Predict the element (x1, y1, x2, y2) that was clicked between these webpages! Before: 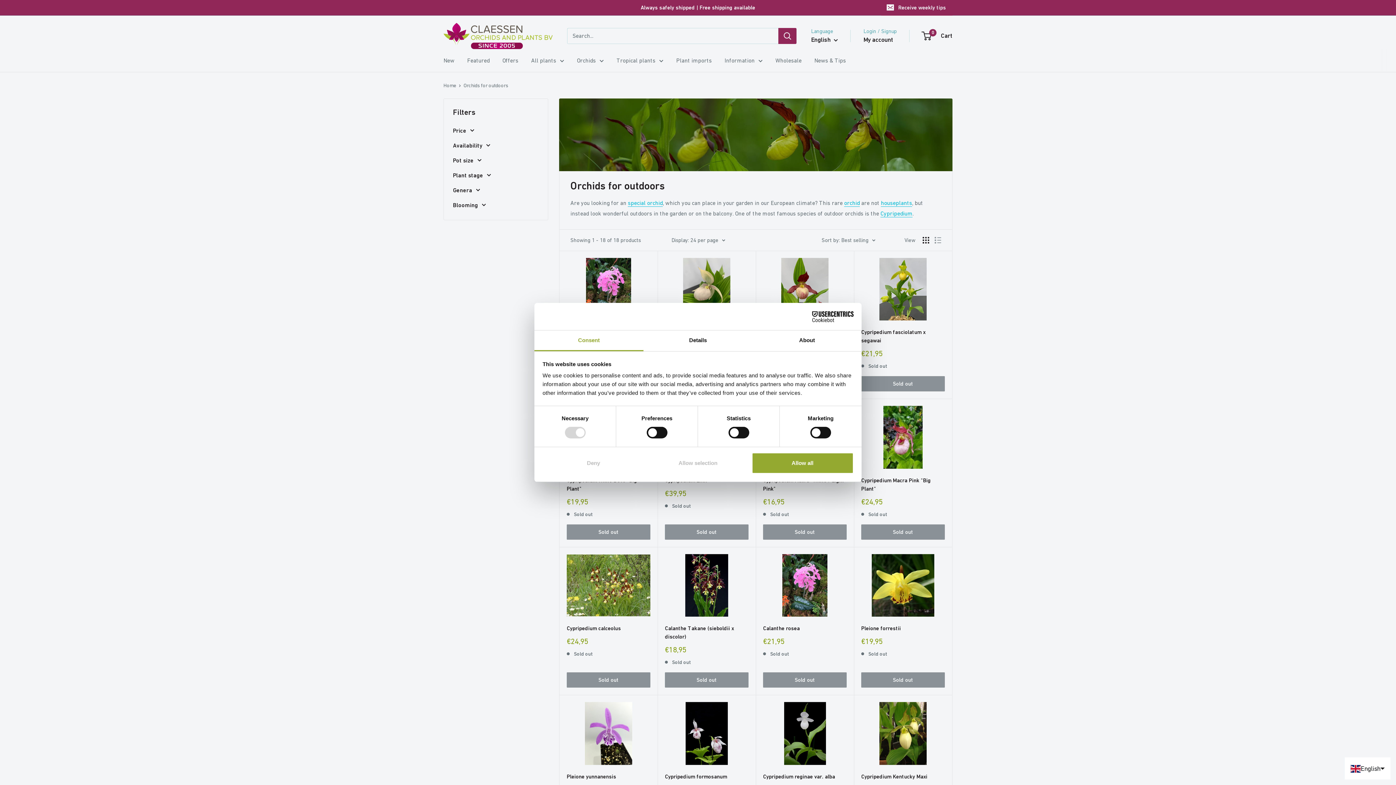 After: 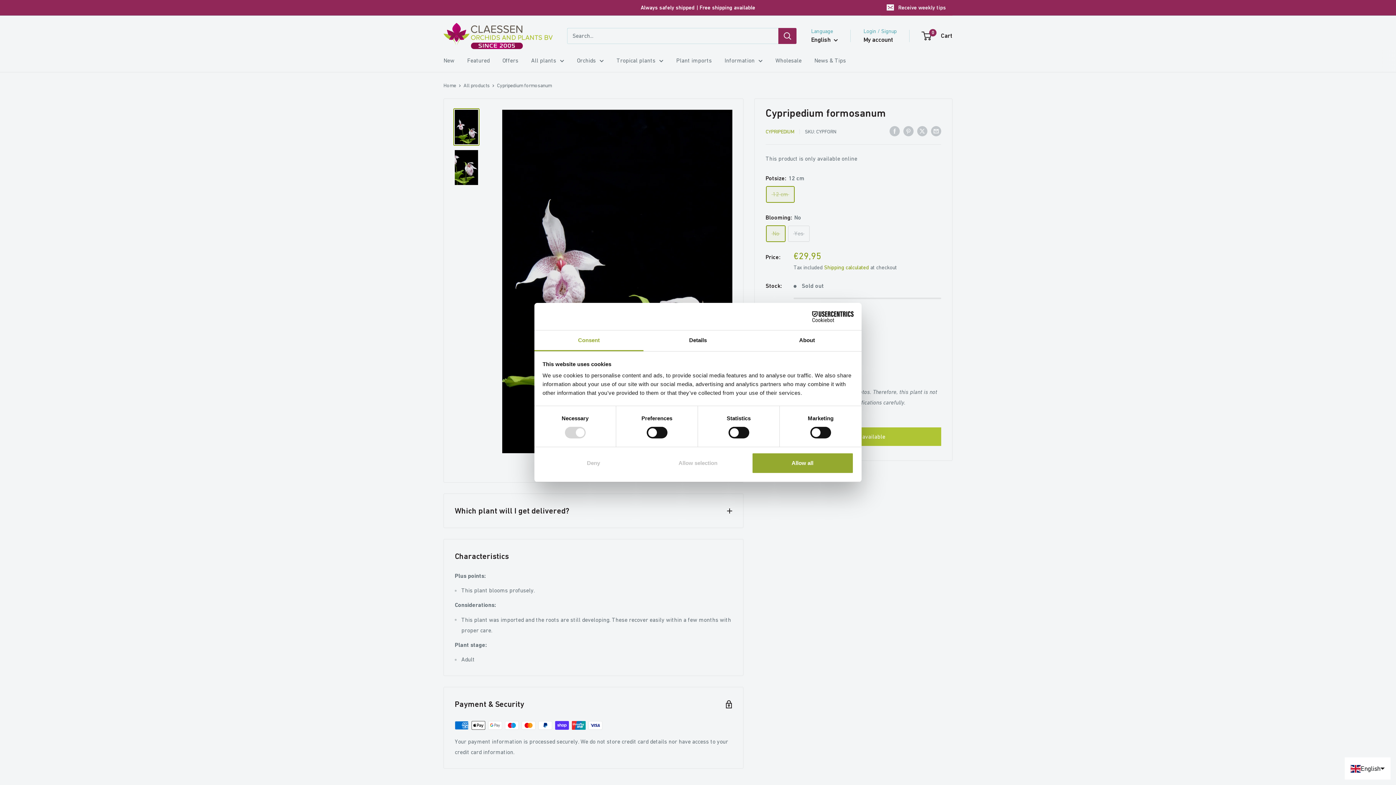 Action: bbox: (665, 702, 748, 765)